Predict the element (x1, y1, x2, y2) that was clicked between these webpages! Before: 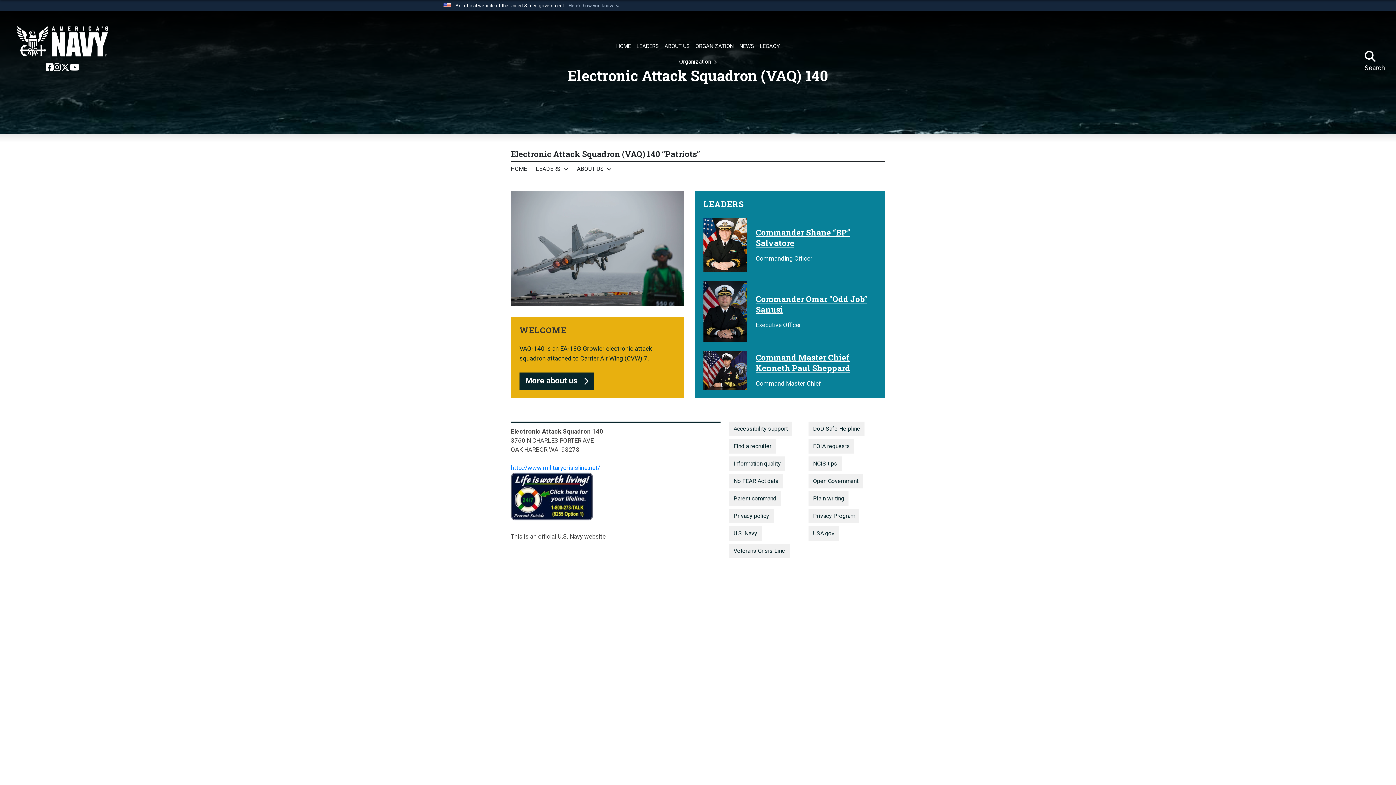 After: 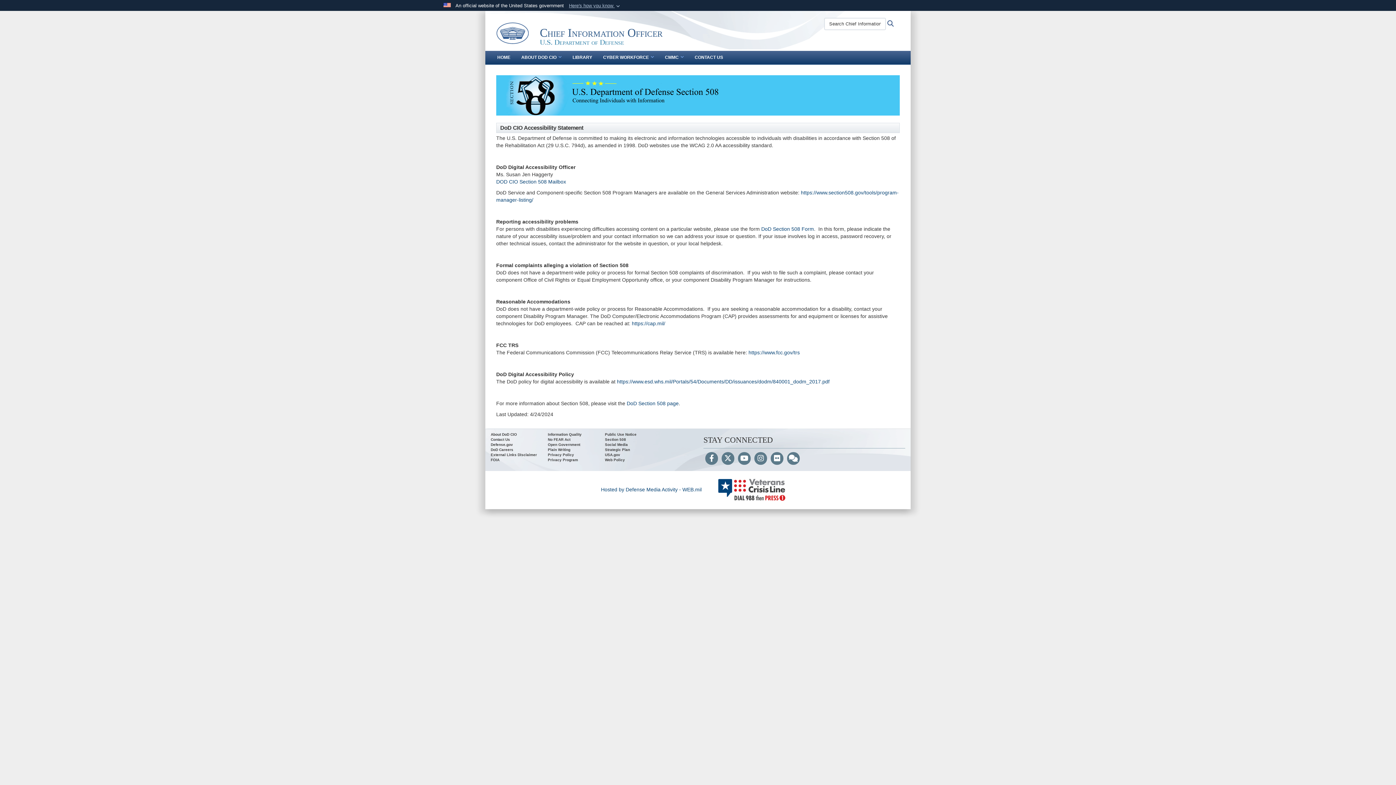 Action: label: Accessibility support bbox: (729, 421, 792, 436)